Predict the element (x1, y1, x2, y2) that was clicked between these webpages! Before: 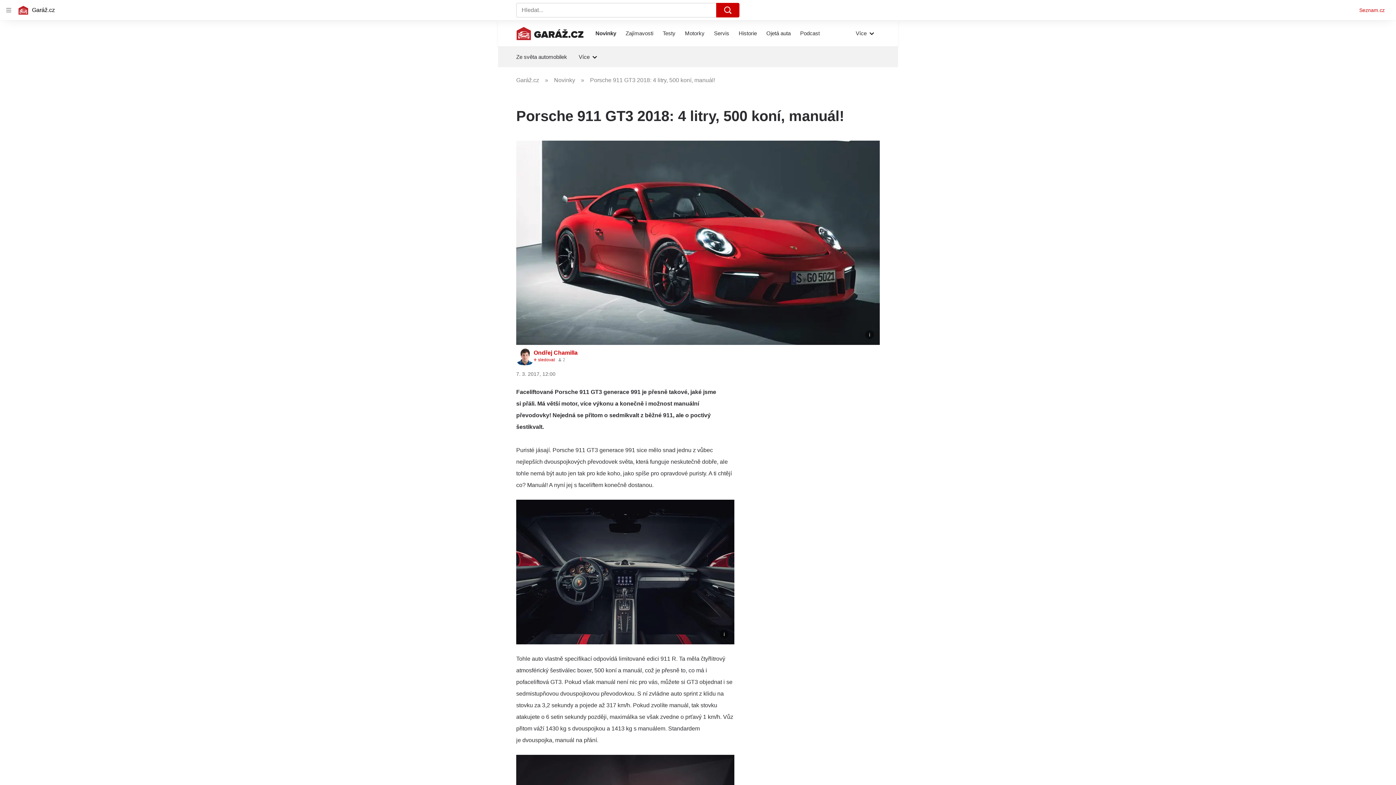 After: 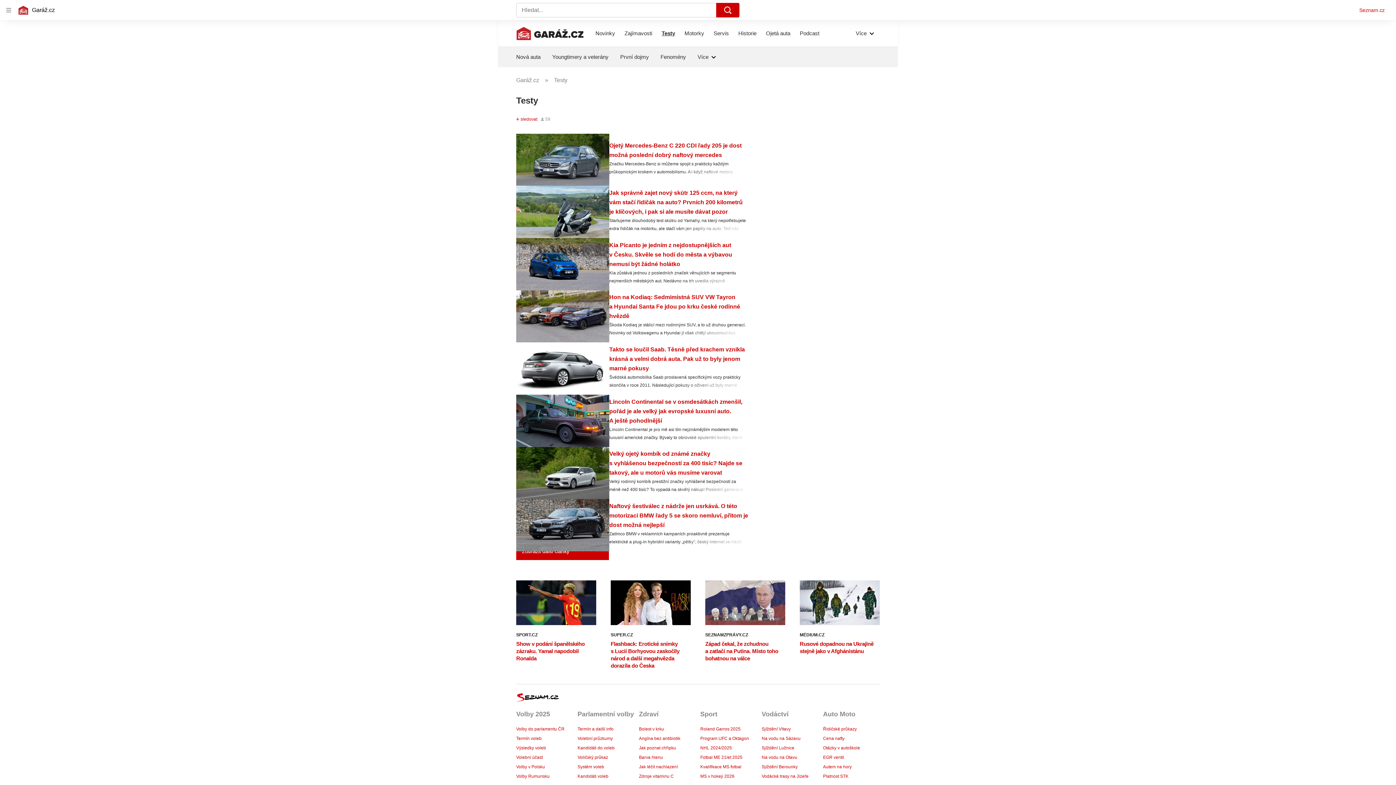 Action: bbox: (662, 20, 675, 46) label: Testy